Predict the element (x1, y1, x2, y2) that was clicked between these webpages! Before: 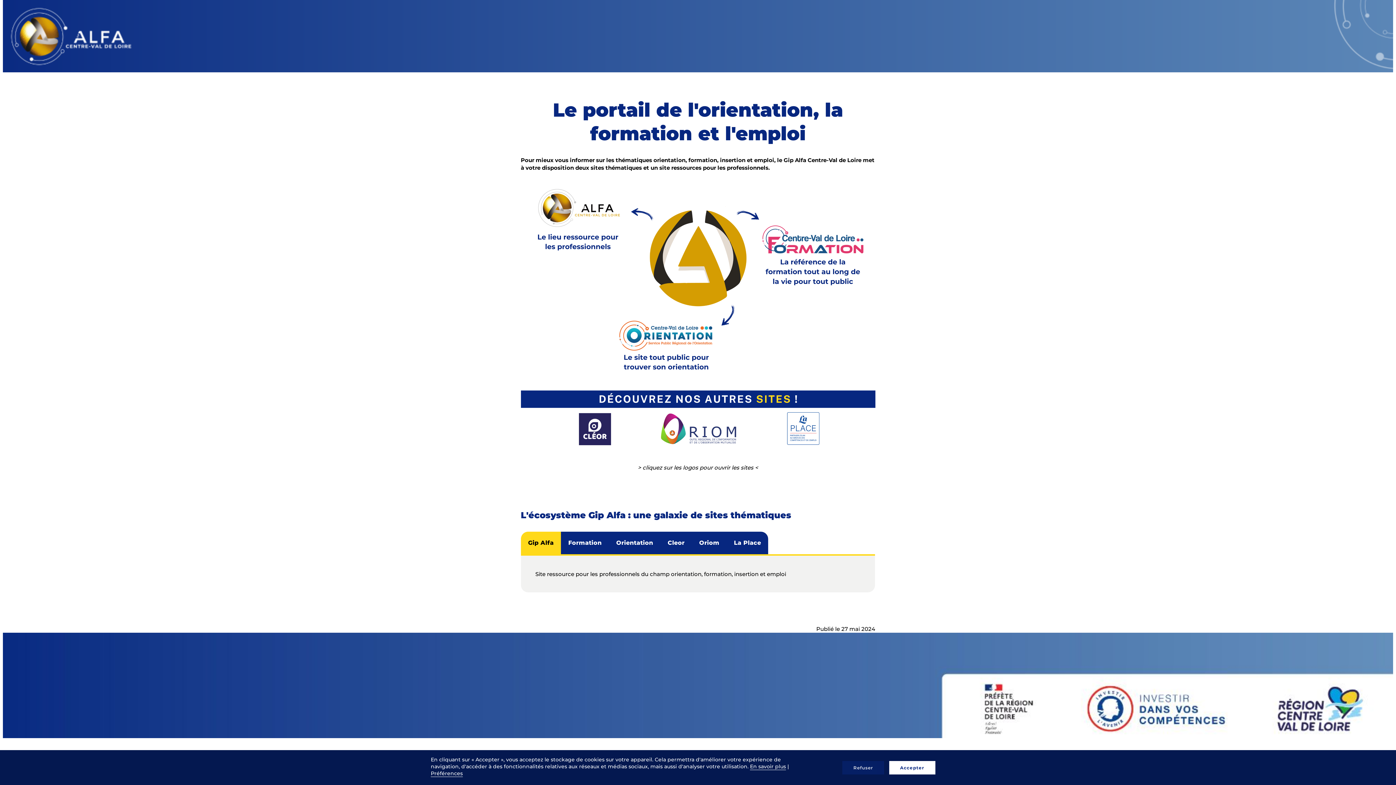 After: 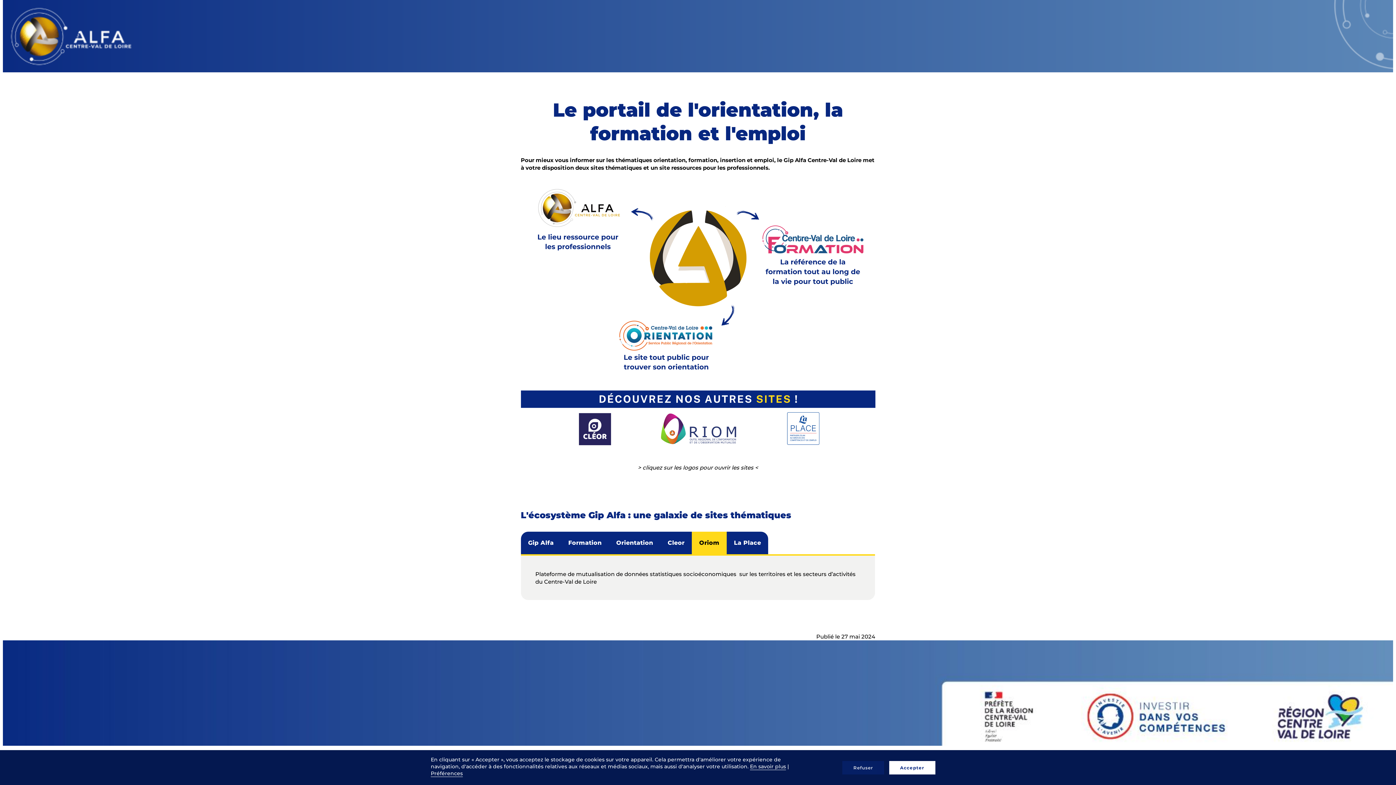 Action: bbox: (692, 532, 726, 554) label: Oriom